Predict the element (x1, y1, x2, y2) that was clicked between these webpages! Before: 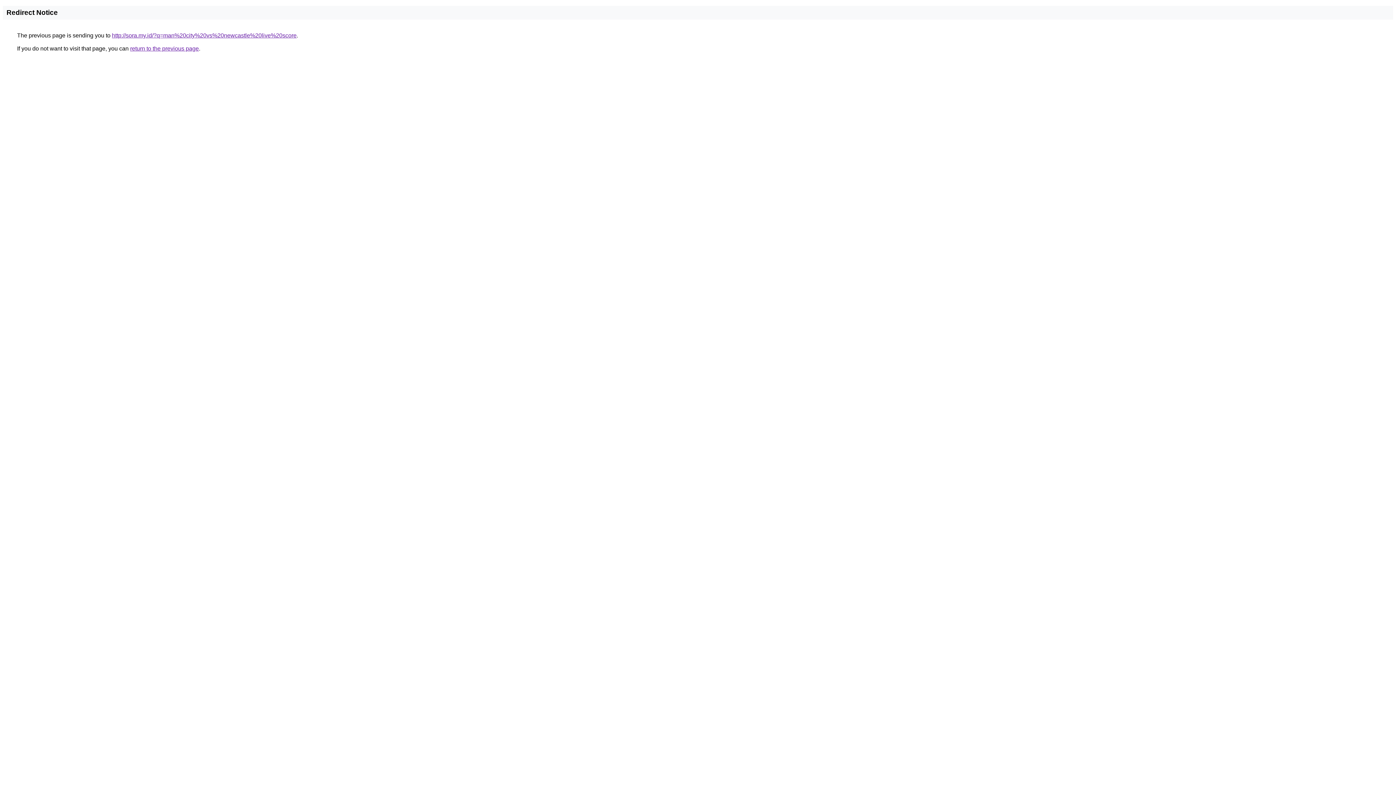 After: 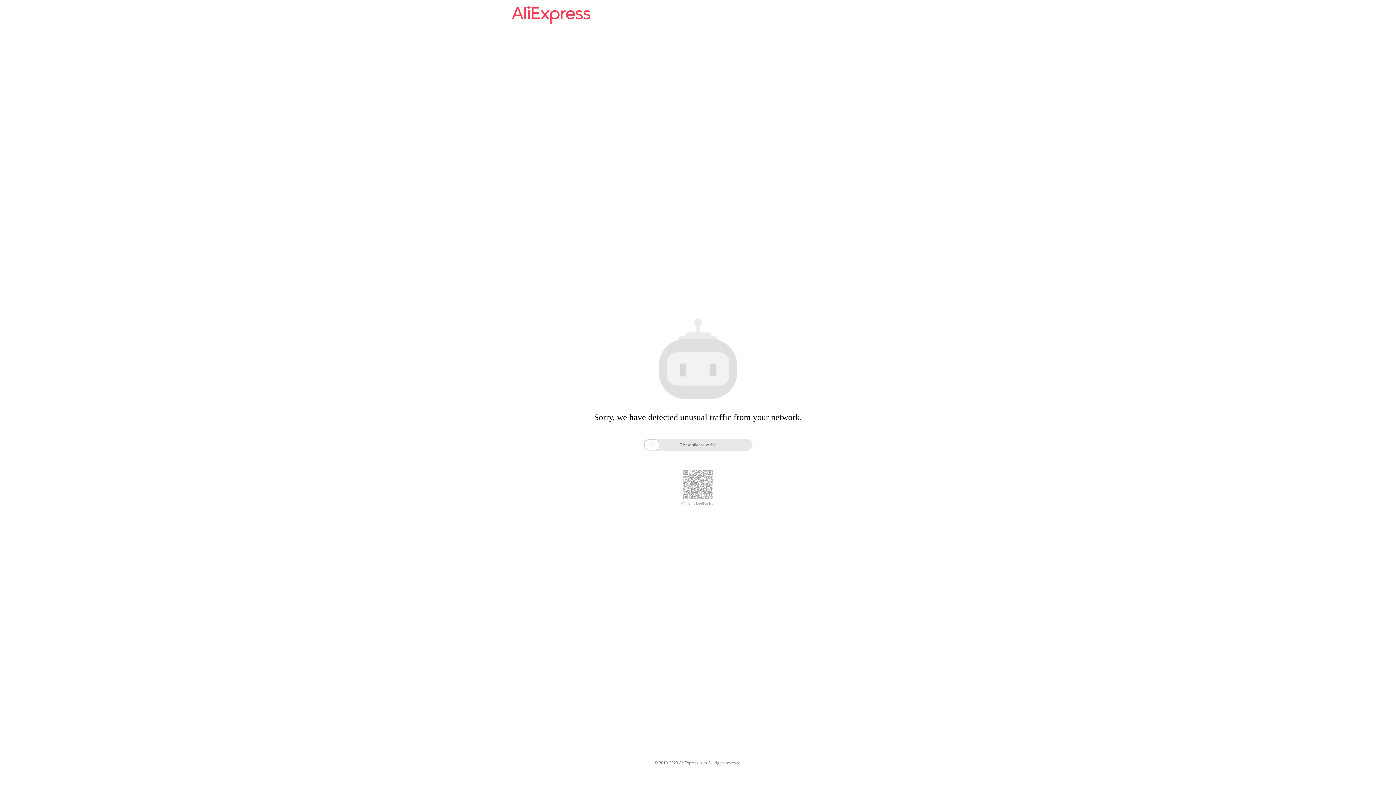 Action: label: http://sora.my.id/?q=man%20city%20vs%20newcastle%20live%20score bbox: (112, 32, 296, 38)